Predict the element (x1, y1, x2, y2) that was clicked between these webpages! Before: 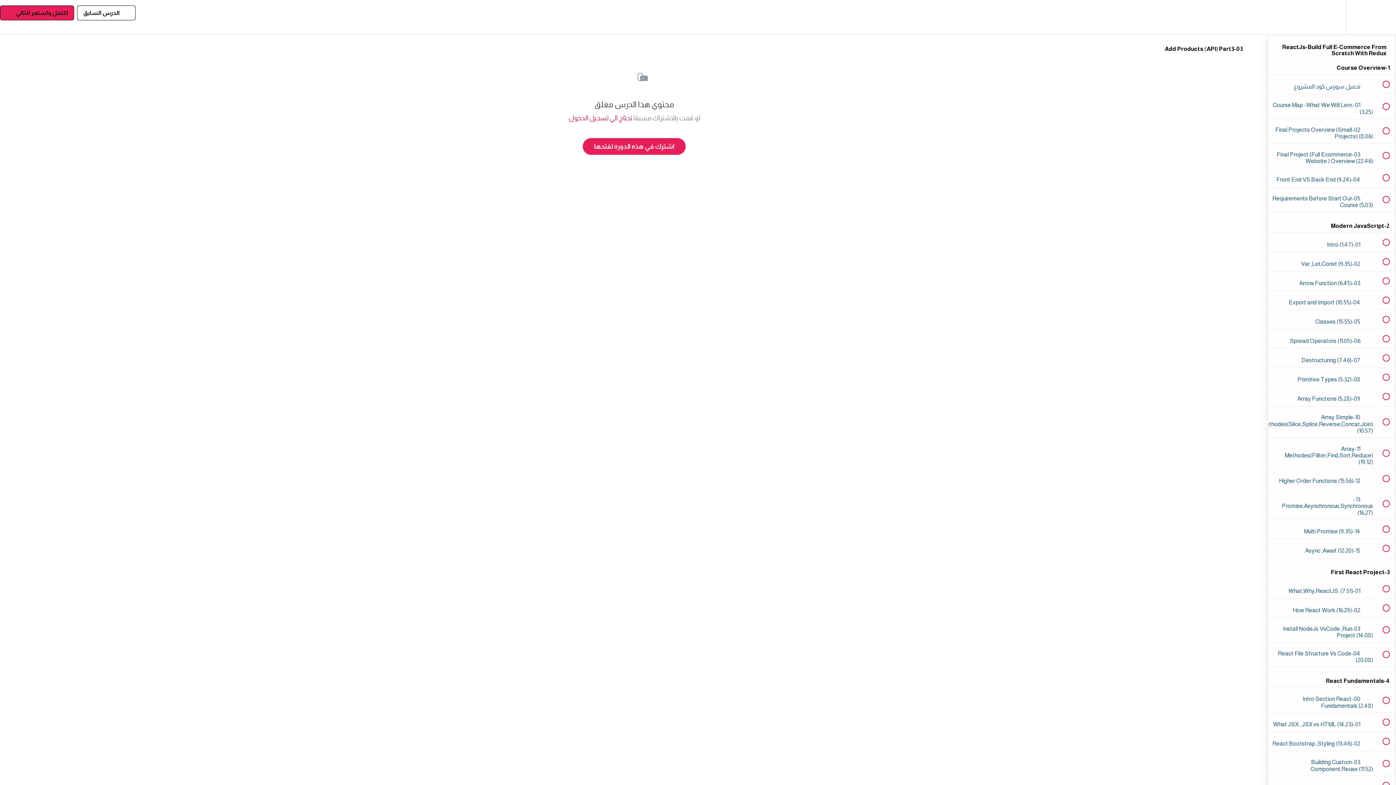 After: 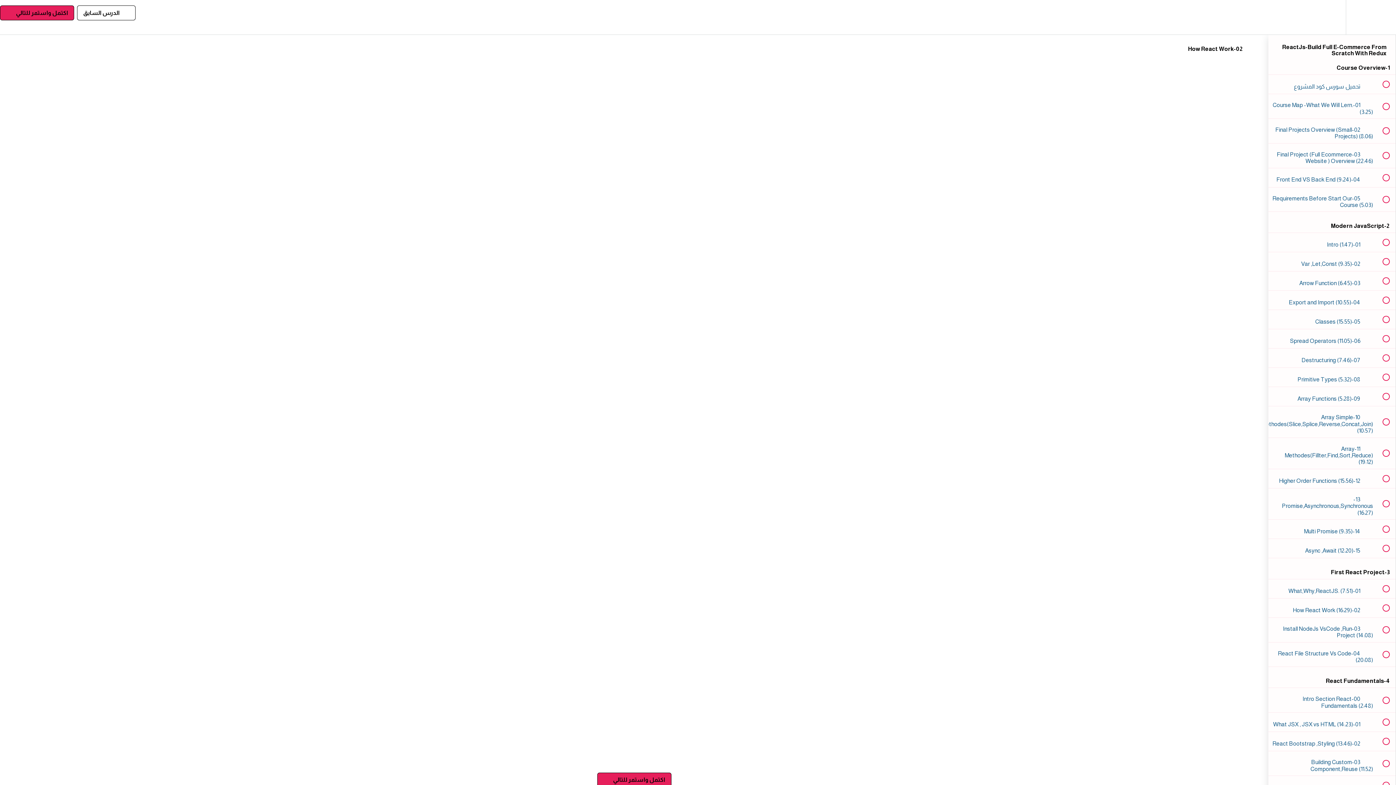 Action: label:  
 02-How React Work (16:29) bbox: (1268, 598, 1396, 617)